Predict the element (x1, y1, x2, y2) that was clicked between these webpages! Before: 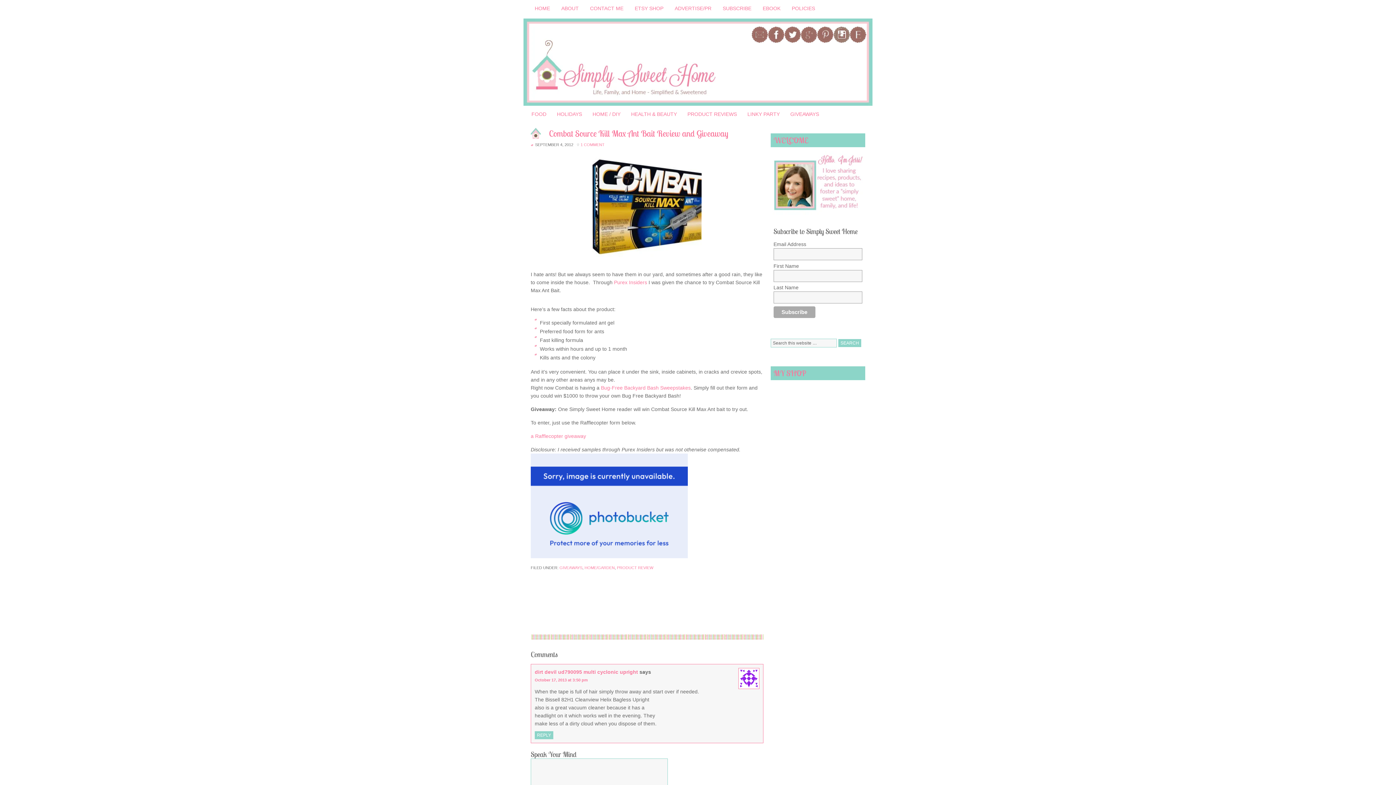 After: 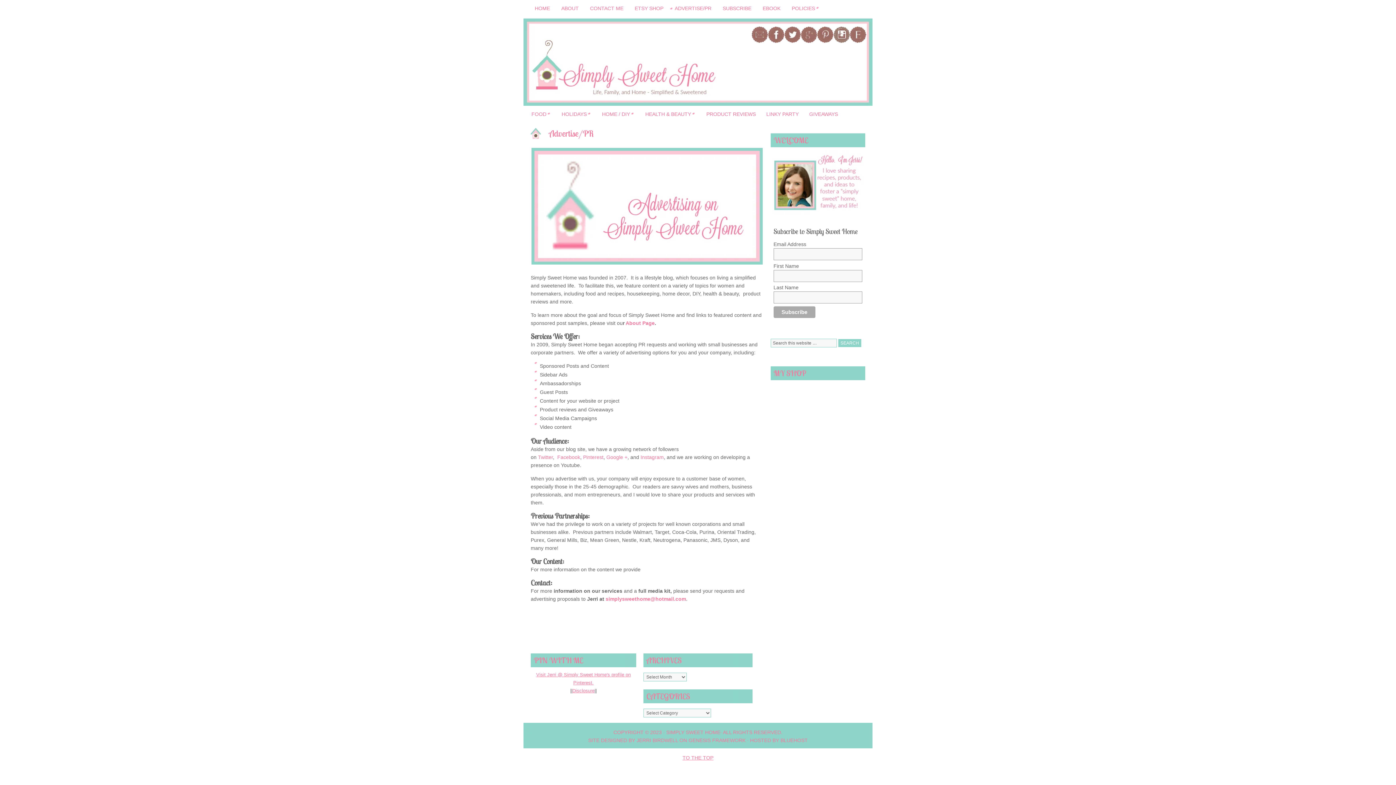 Action: bbox: (670, 1, 716, 14) label: ADVERTISE/PR